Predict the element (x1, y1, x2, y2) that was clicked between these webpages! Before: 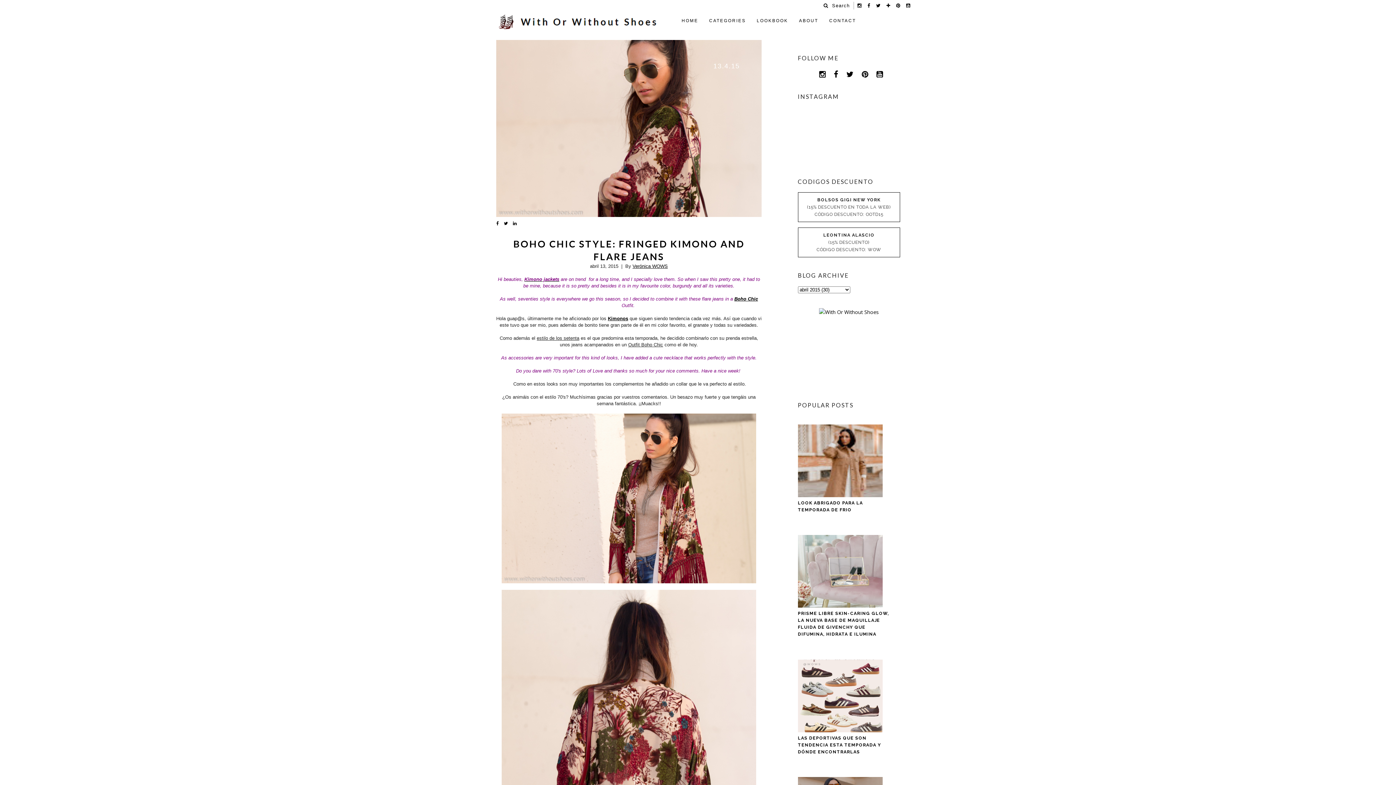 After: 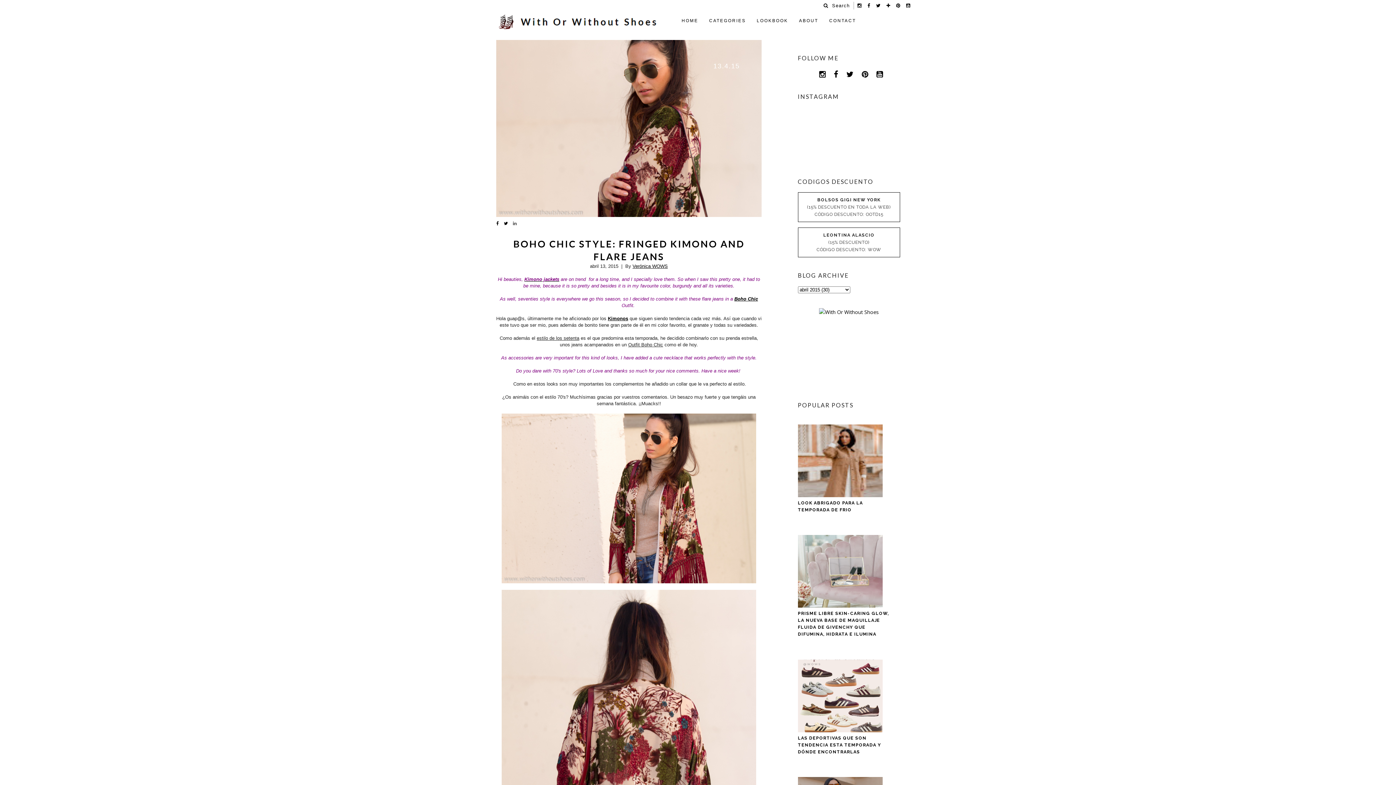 Action: bbox: (513, 221, 516, 226)